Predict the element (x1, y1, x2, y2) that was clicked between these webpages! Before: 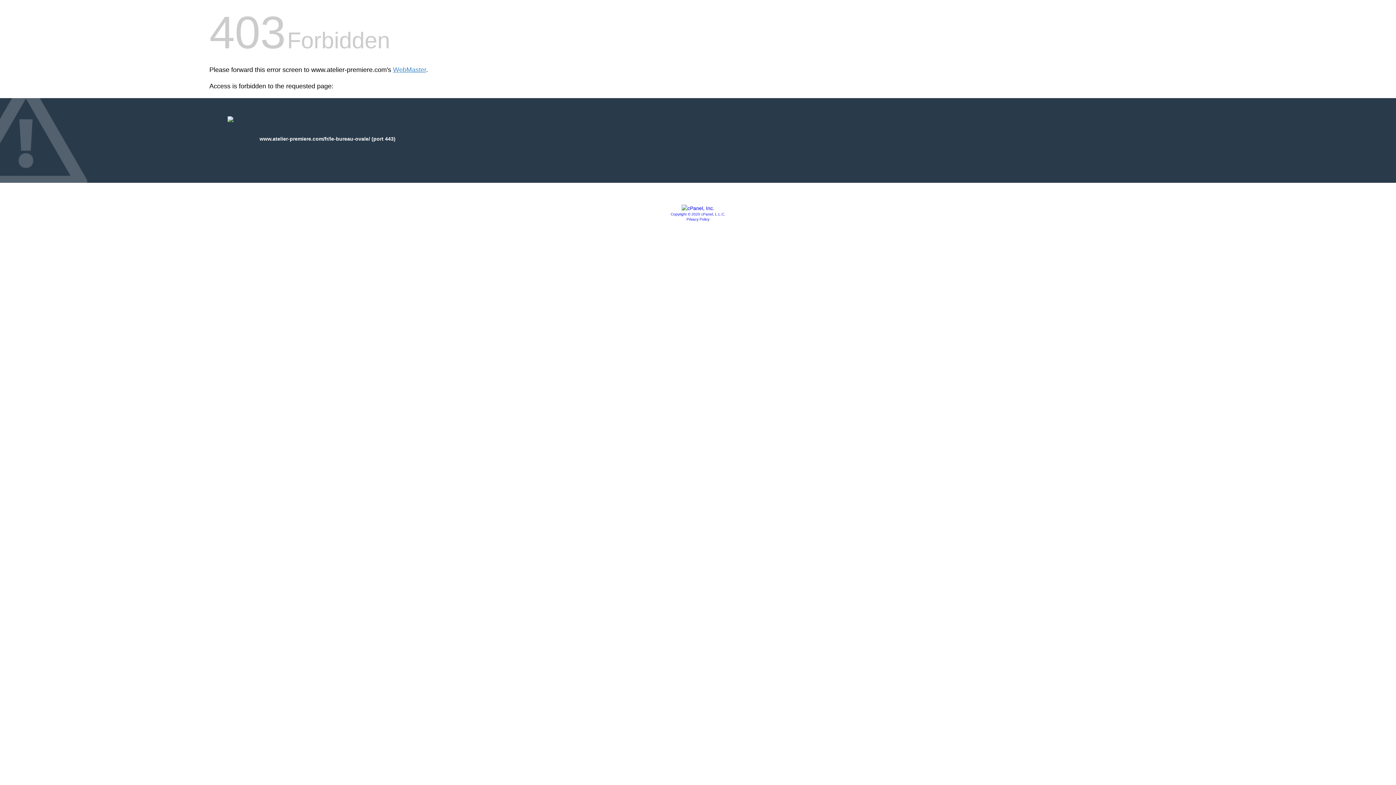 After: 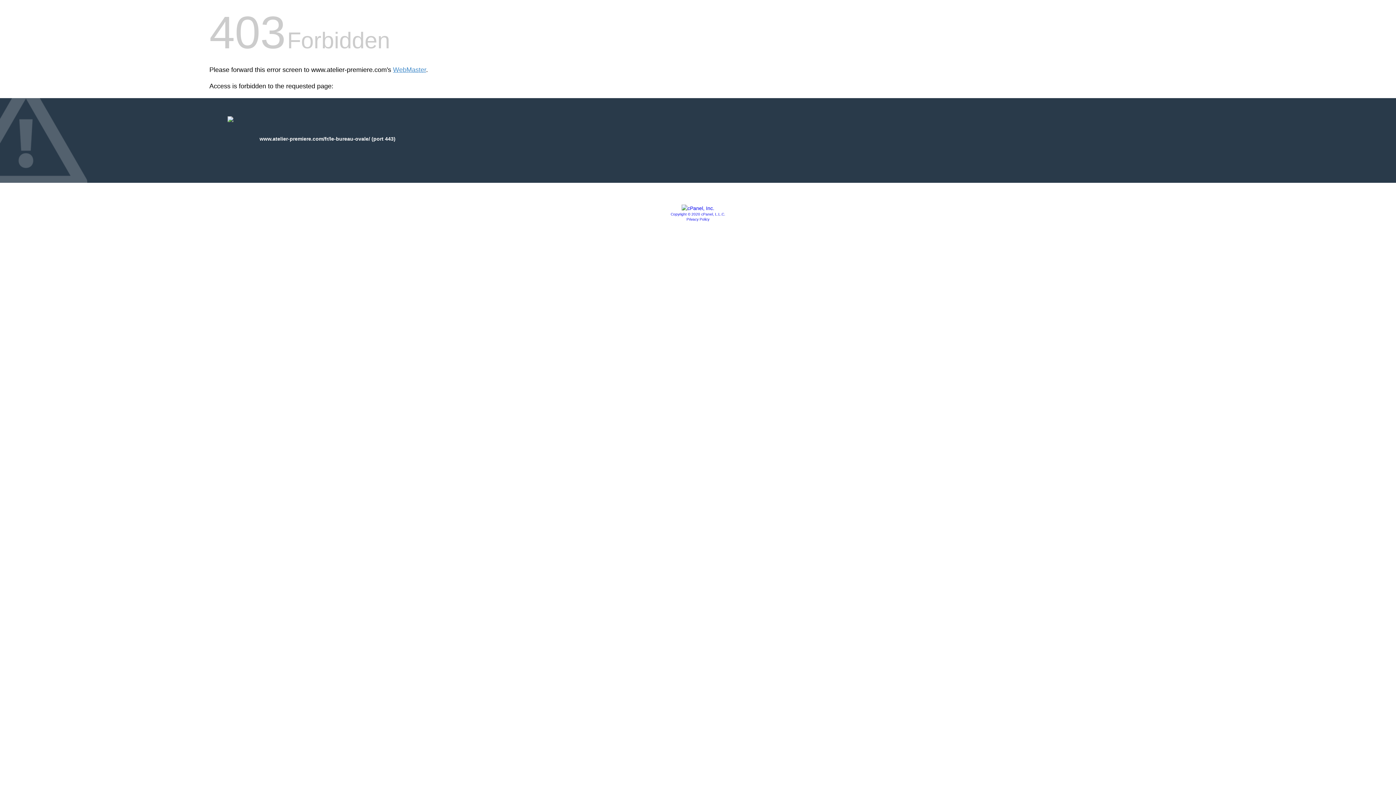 Action: label: Copyright © 2020 cPanel, L.L.C. bbox: (670, 212, 725, 216)